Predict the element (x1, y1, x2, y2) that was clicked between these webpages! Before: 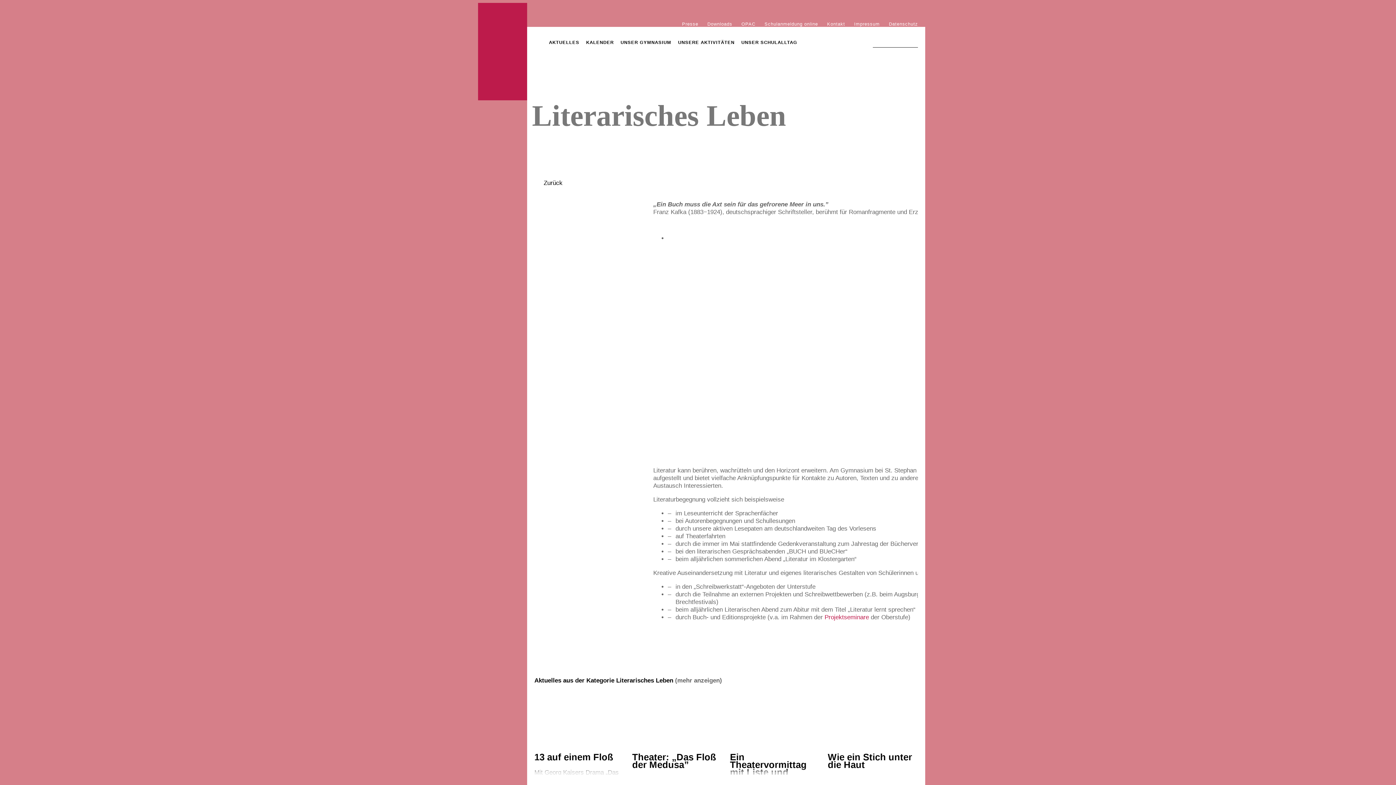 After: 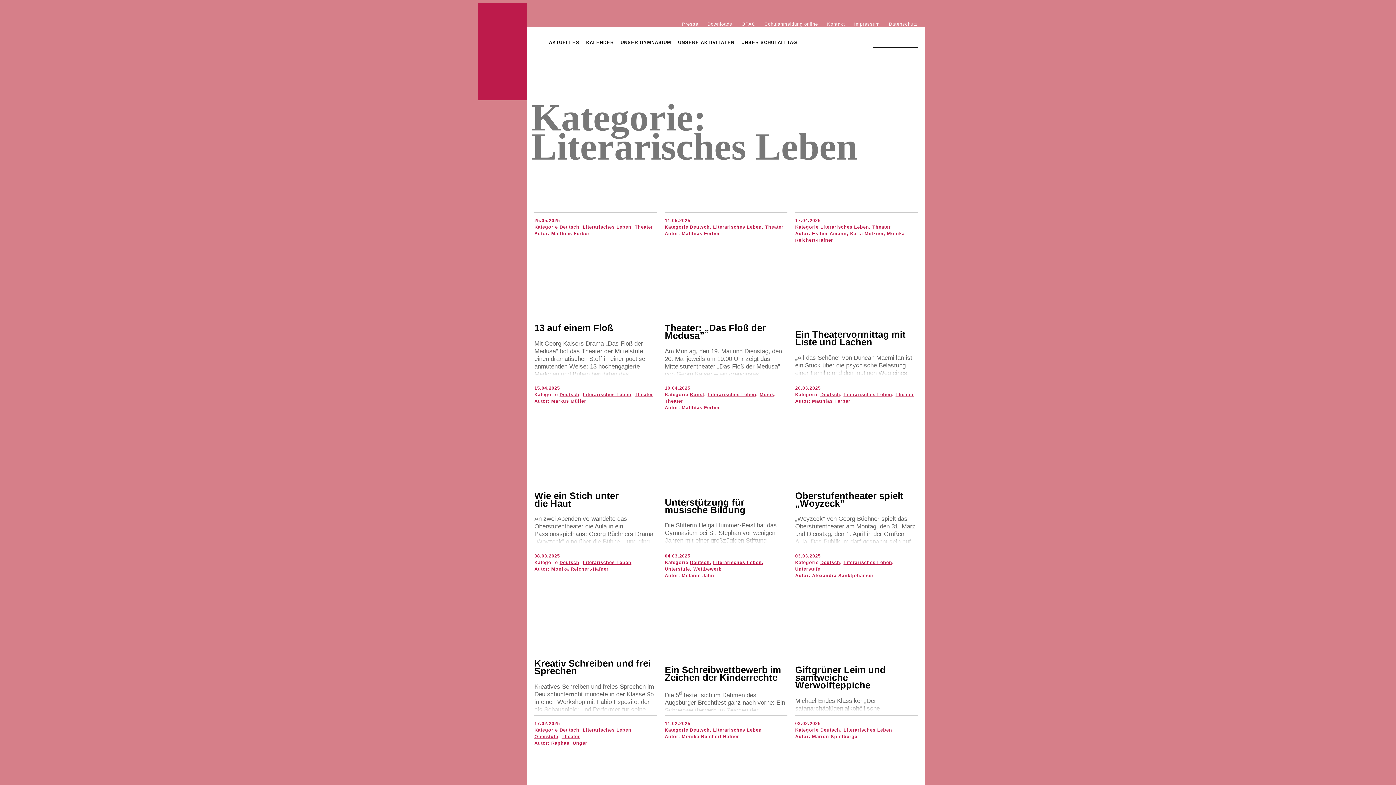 Action: label: (mehr anzeigen) bbox: (675, 677, 722, 684)